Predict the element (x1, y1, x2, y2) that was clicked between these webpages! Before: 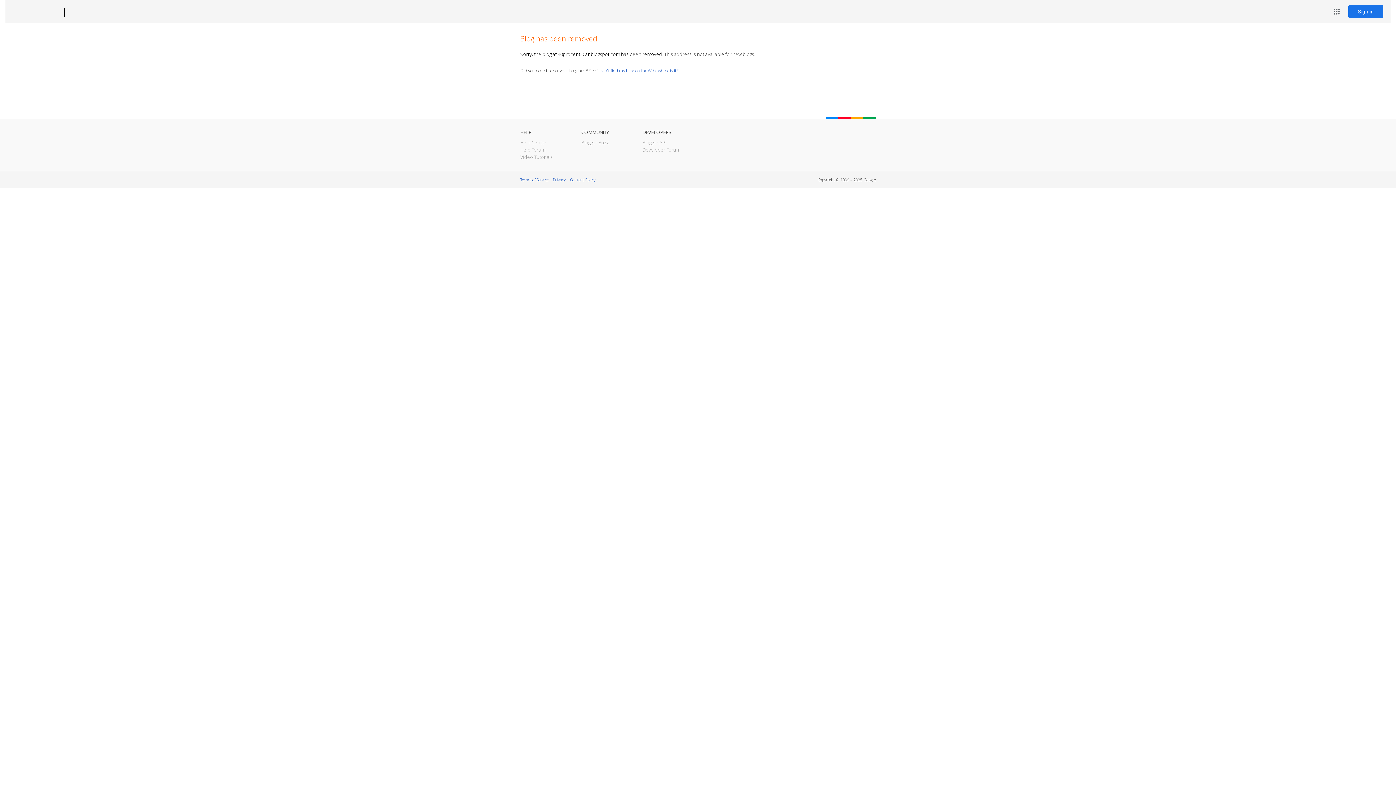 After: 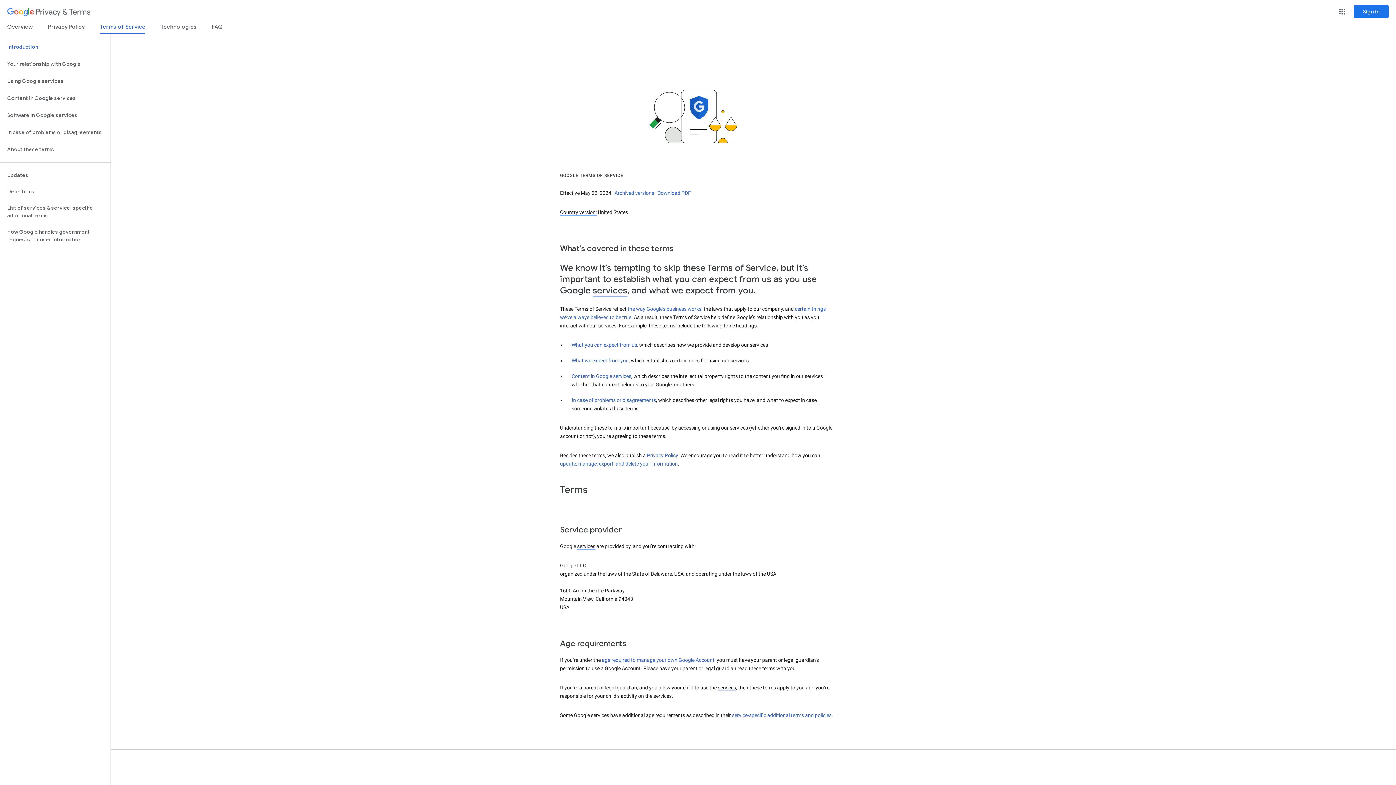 Action: label: Terms of Service bbox: (520, 177, 548, 182)